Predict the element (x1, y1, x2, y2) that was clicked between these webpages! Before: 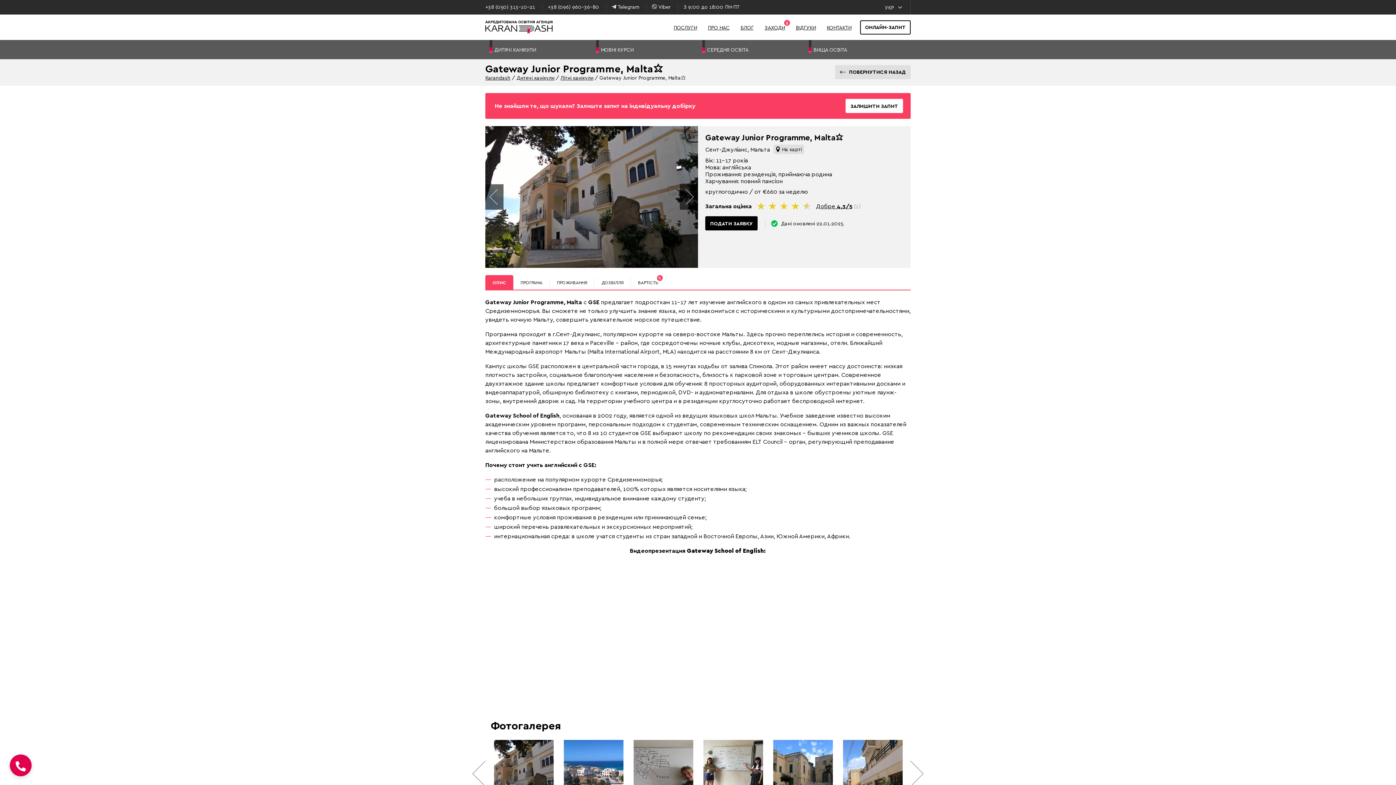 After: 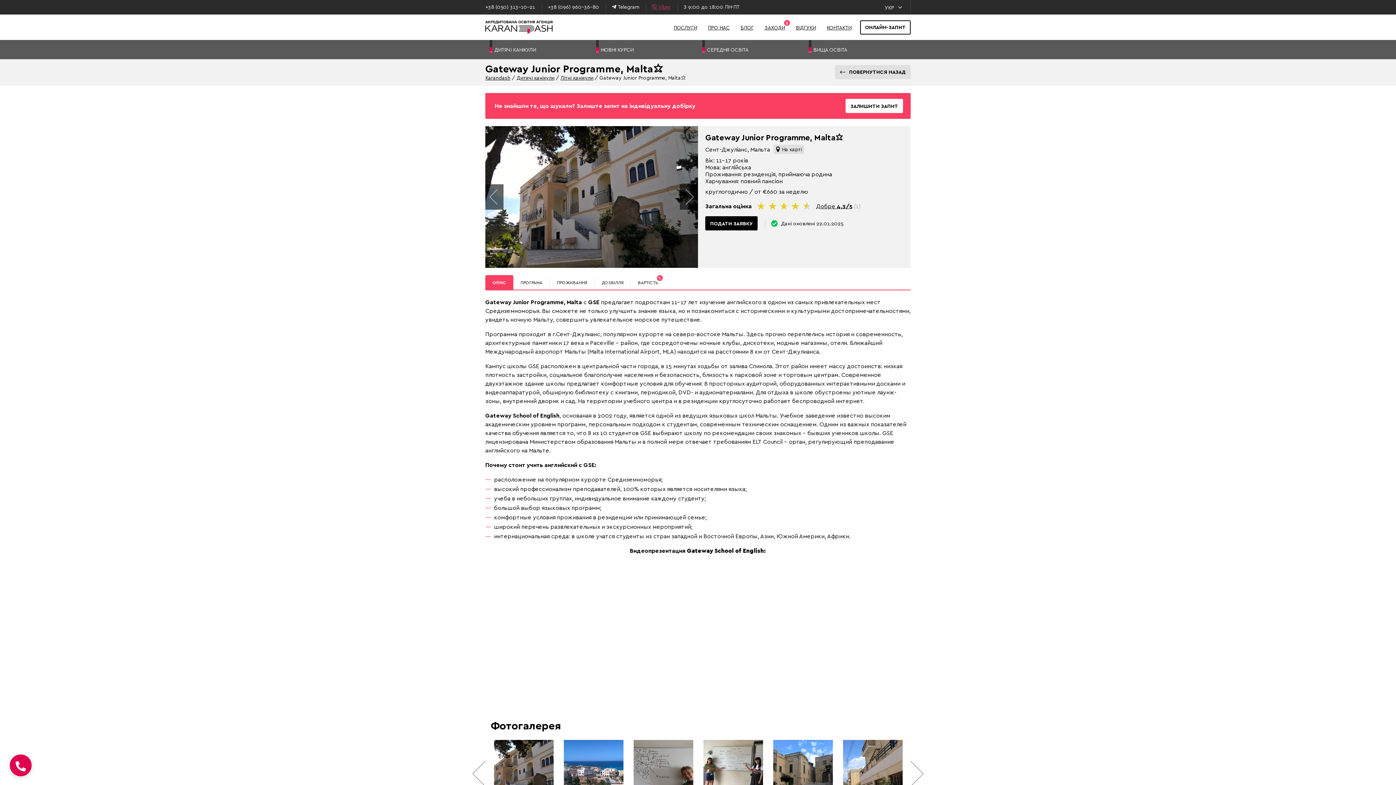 Action: bbox: (652, 4, 670, 9) label:  Viber